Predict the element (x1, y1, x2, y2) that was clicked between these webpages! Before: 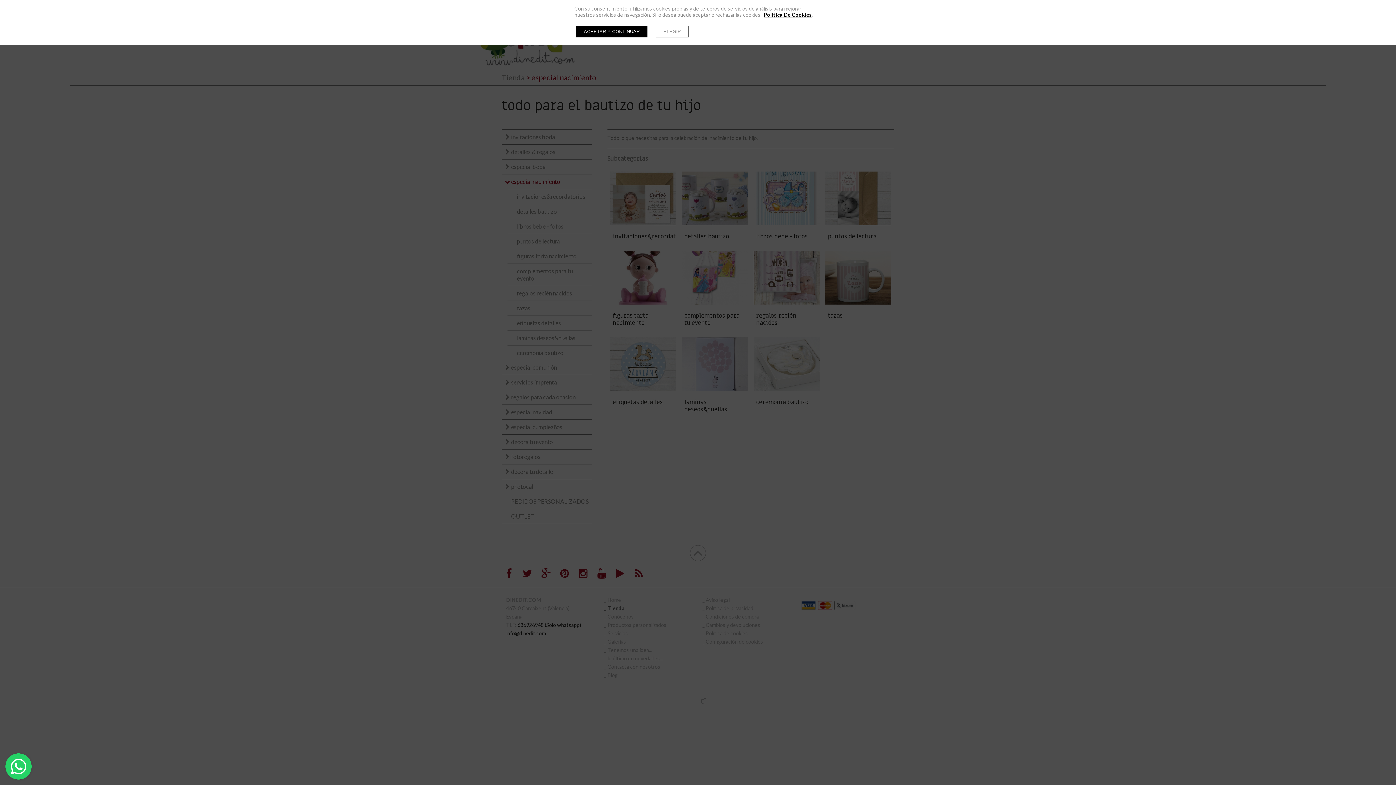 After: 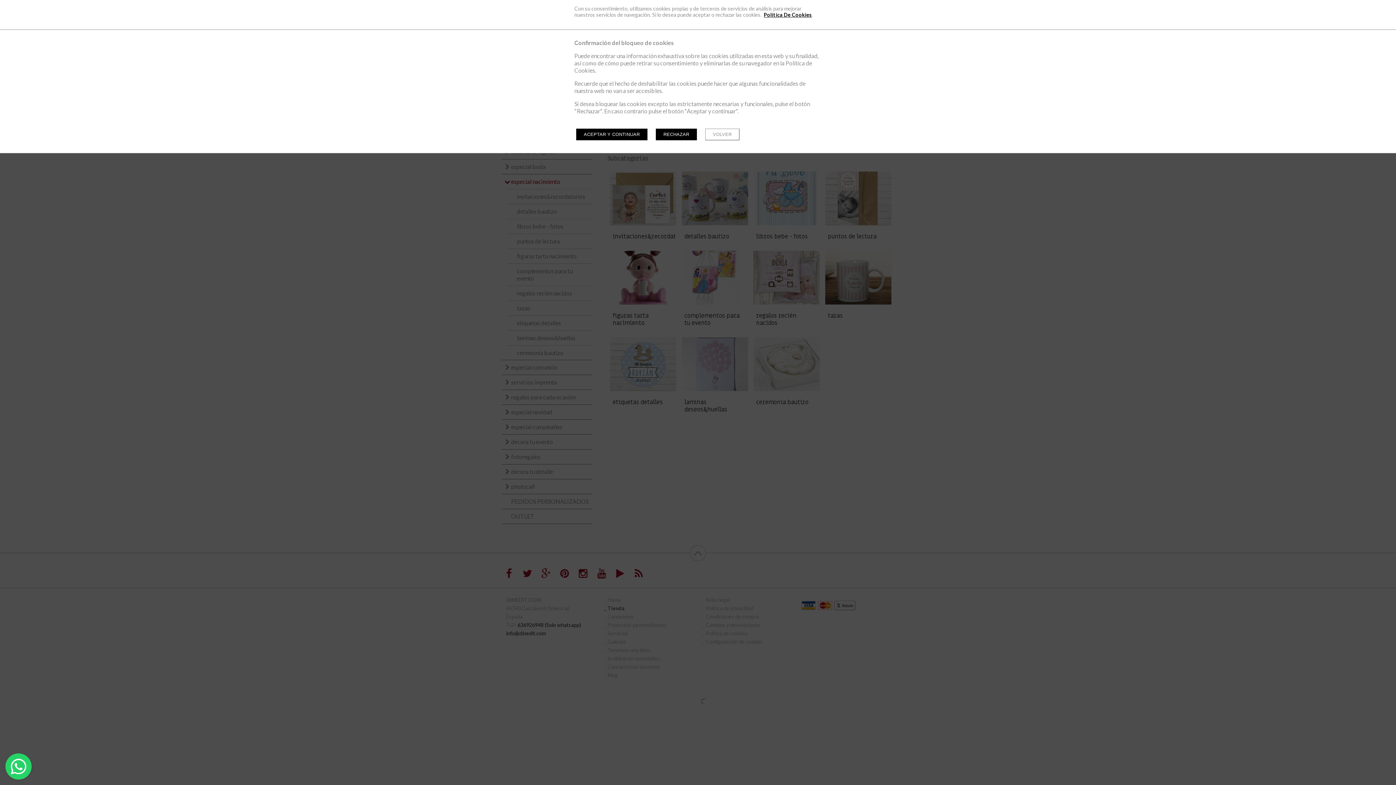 Action: label: ELEGIR bbox: (656, 25, 688, 37)